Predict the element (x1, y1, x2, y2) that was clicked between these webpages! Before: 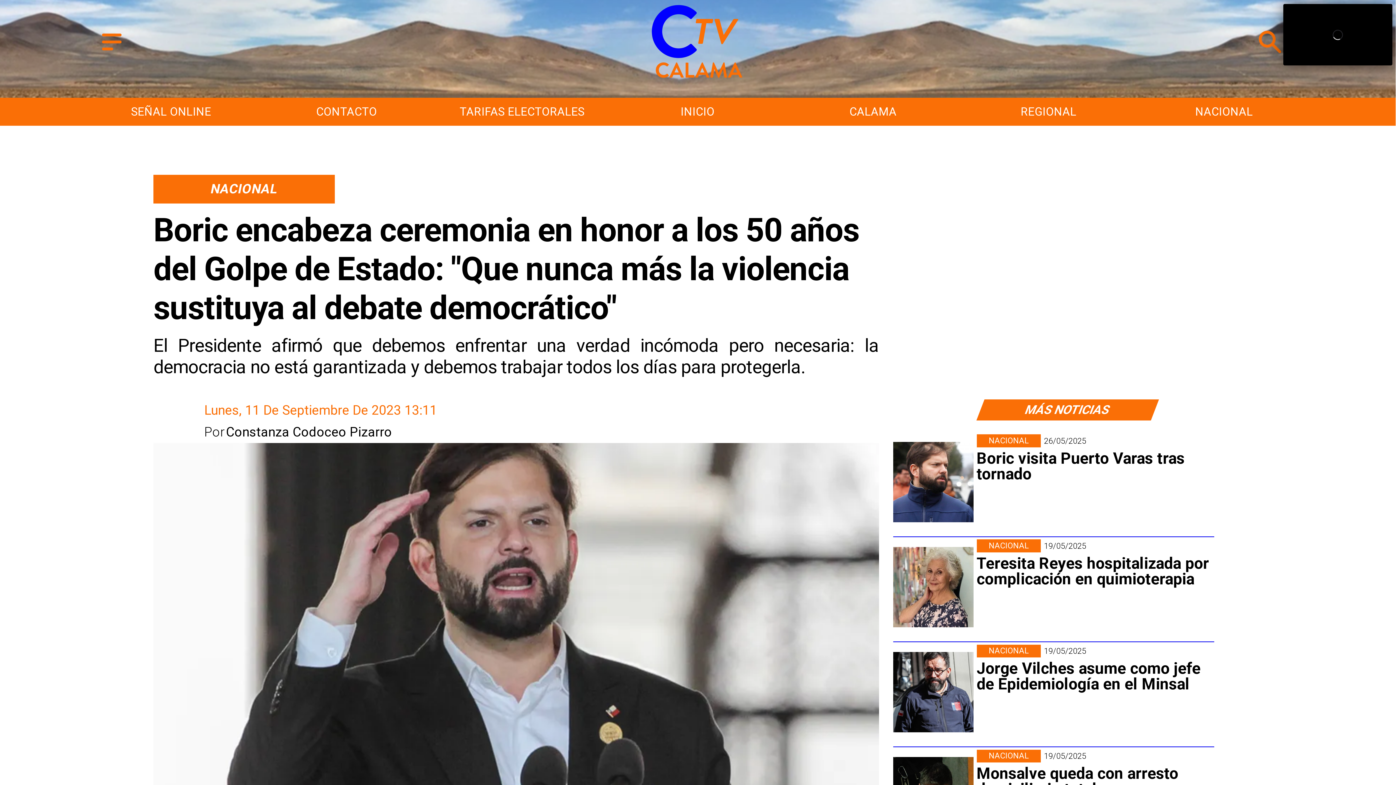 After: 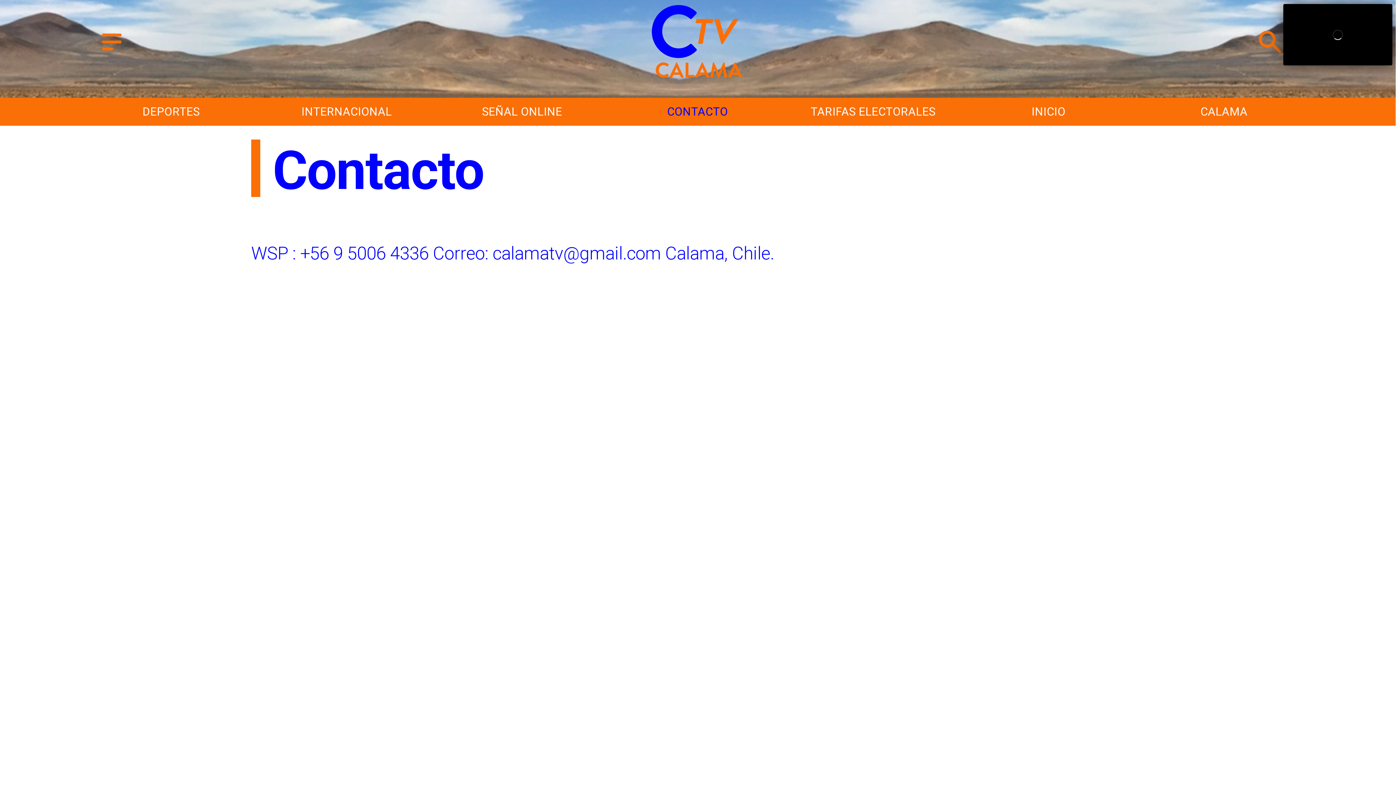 Action: label: Contacto bbox: (961, 99, 1136, 123)